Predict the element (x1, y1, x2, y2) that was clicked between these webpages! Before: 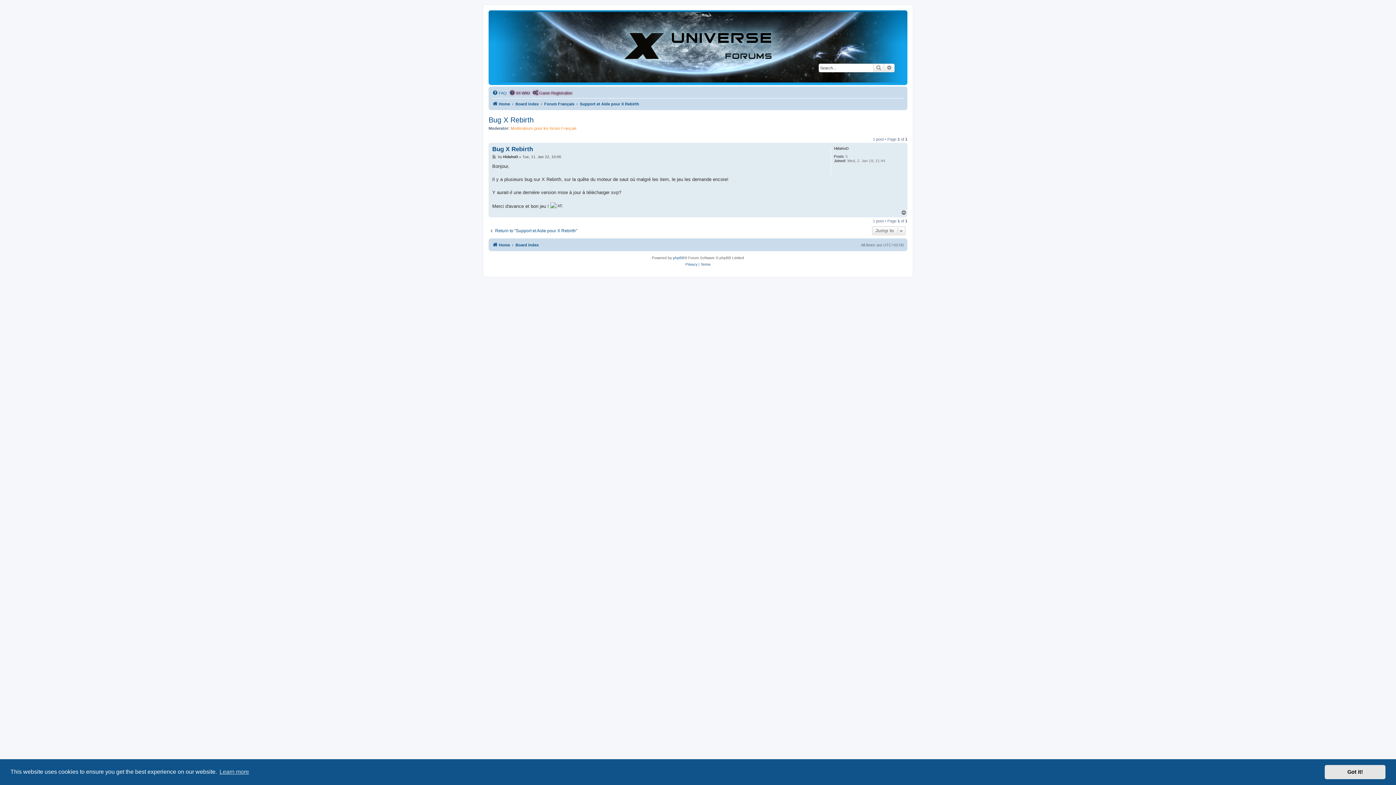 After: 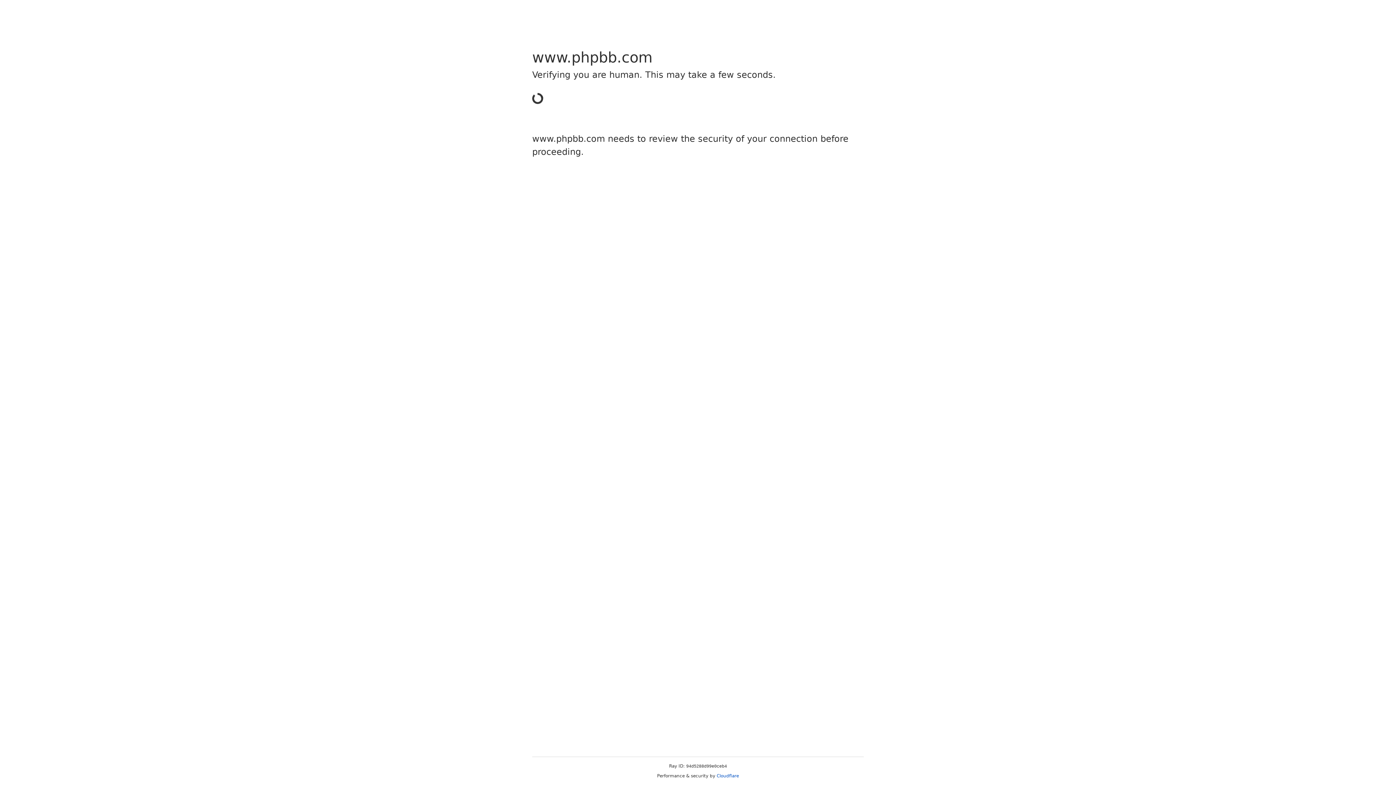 Action: label: phpBB bbox: (673, 254, 684, 261)